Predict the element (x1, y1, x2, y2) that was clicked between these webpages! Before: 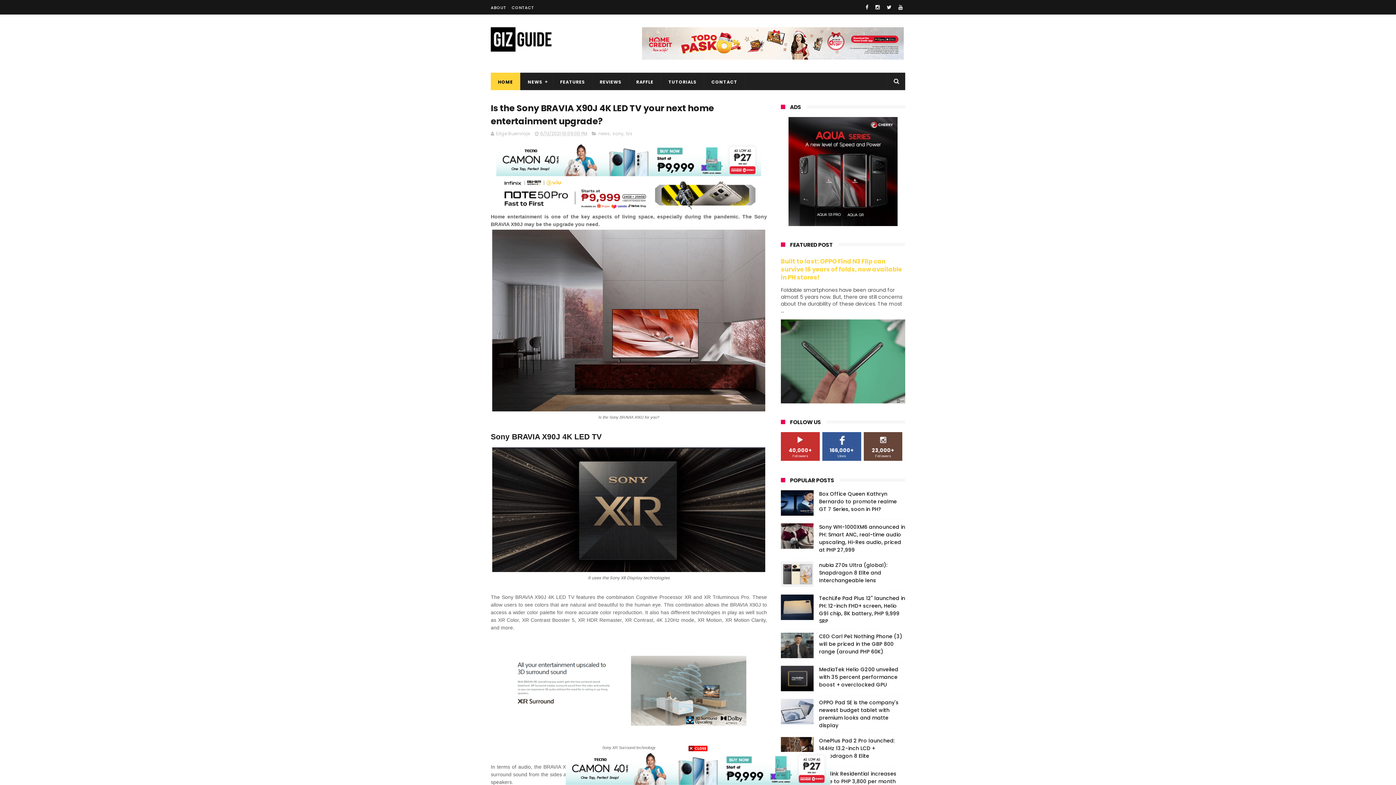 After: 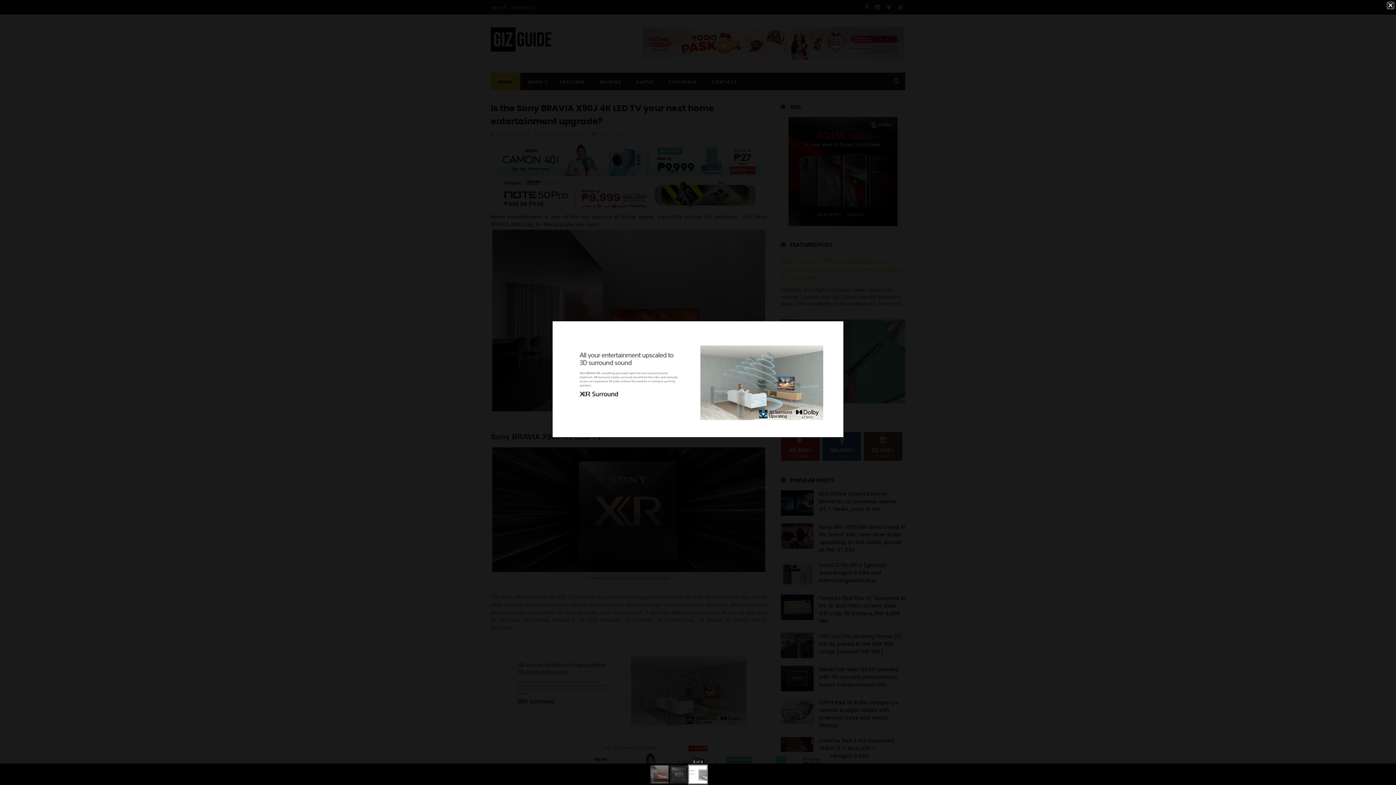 Action: bbox: (492, 737, 765, 743)